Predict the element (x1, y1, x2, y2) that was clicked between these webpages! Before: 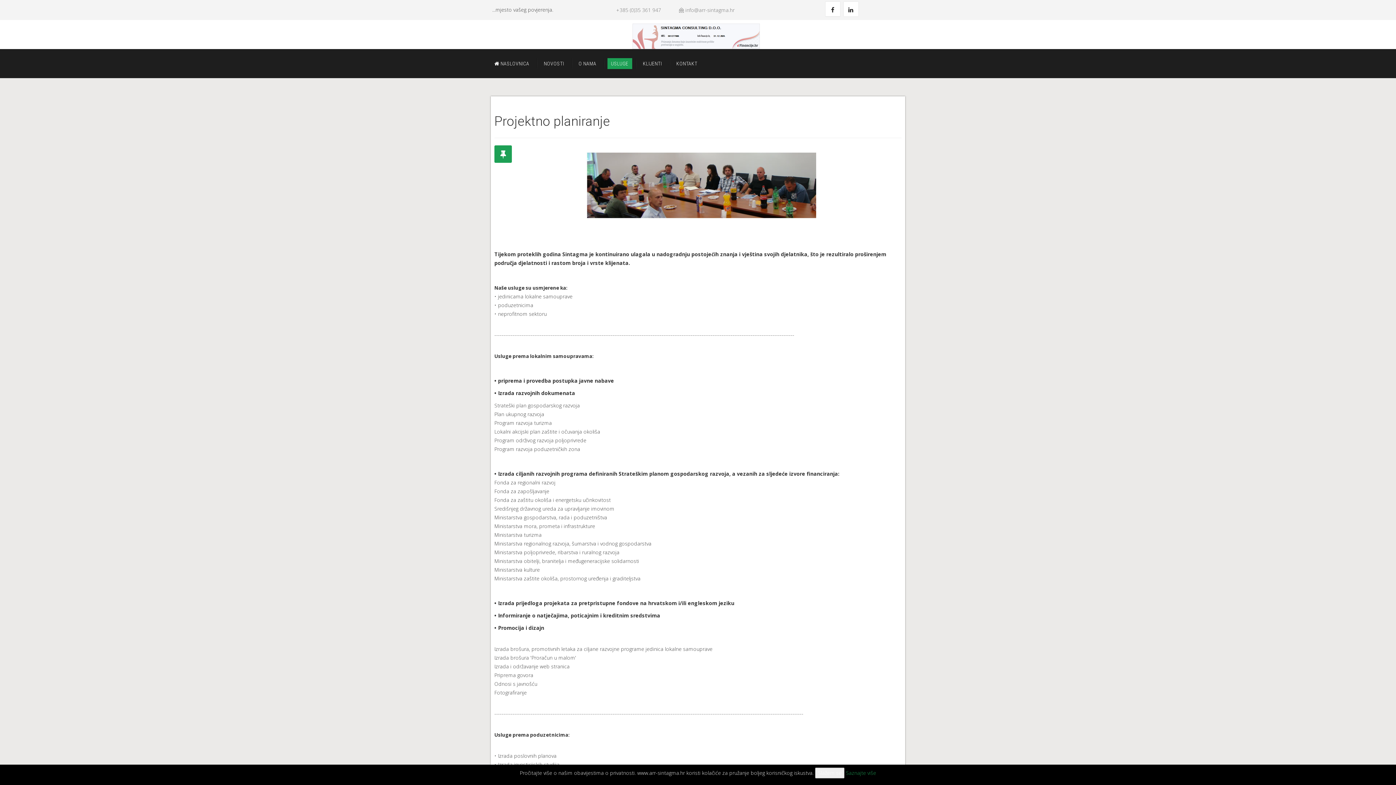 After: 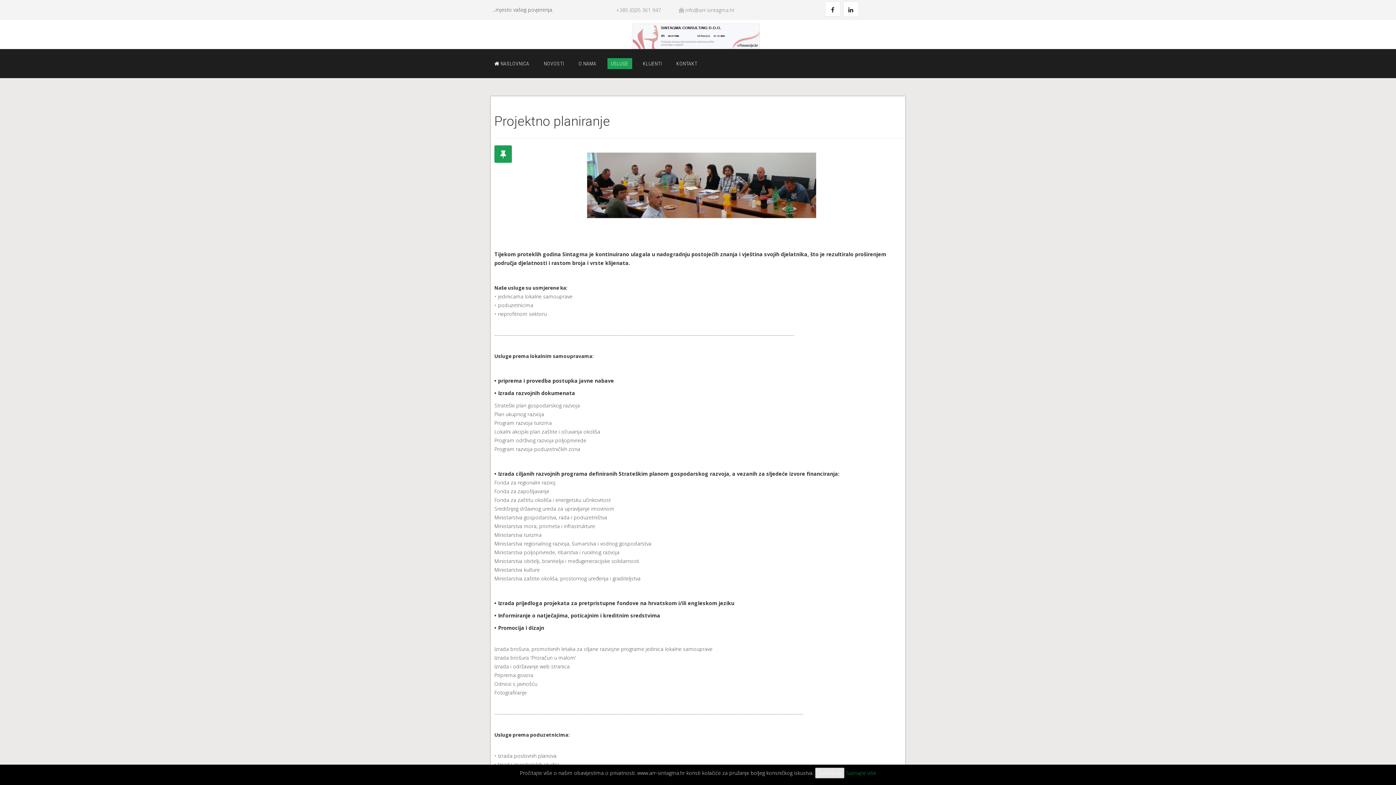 Action: label: Slažem se bbox: (815, 768, 844, 778)